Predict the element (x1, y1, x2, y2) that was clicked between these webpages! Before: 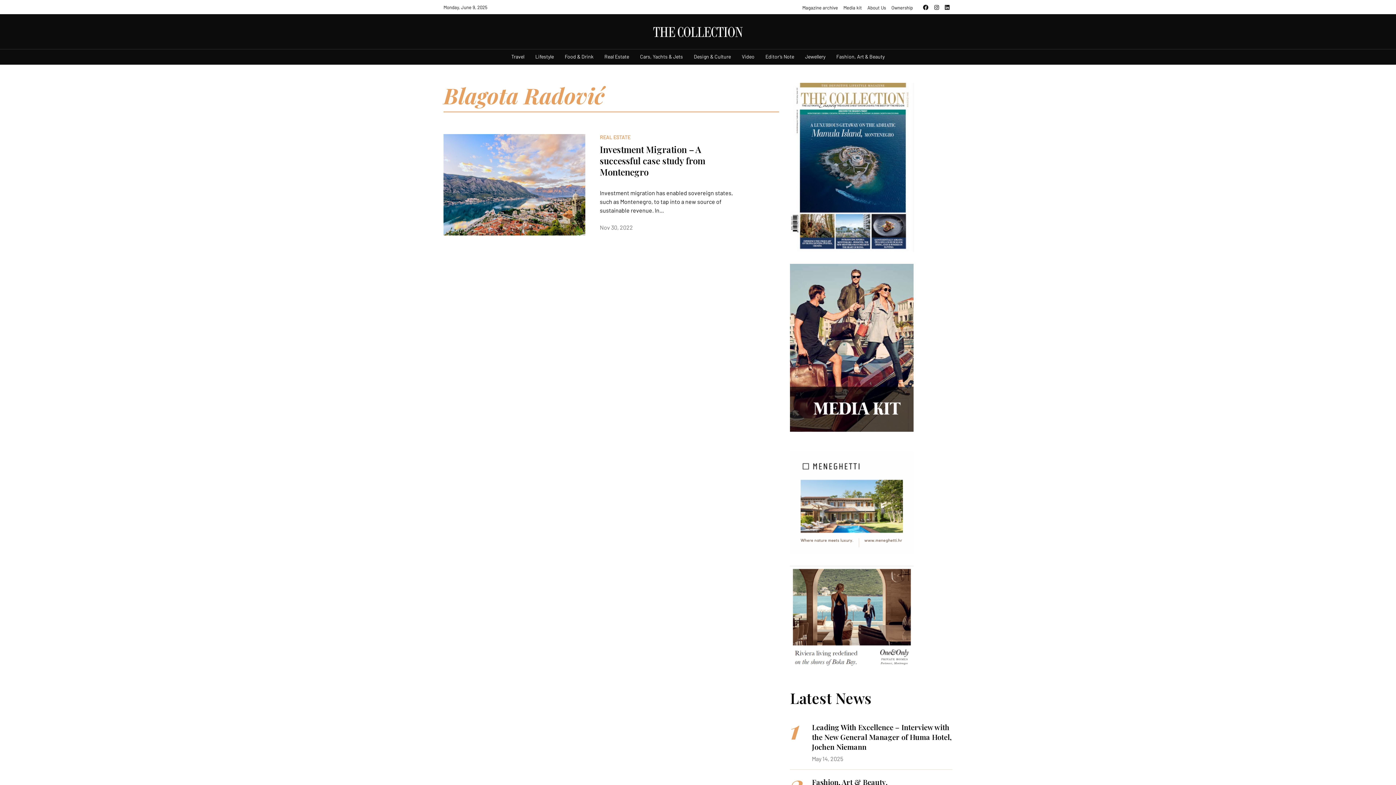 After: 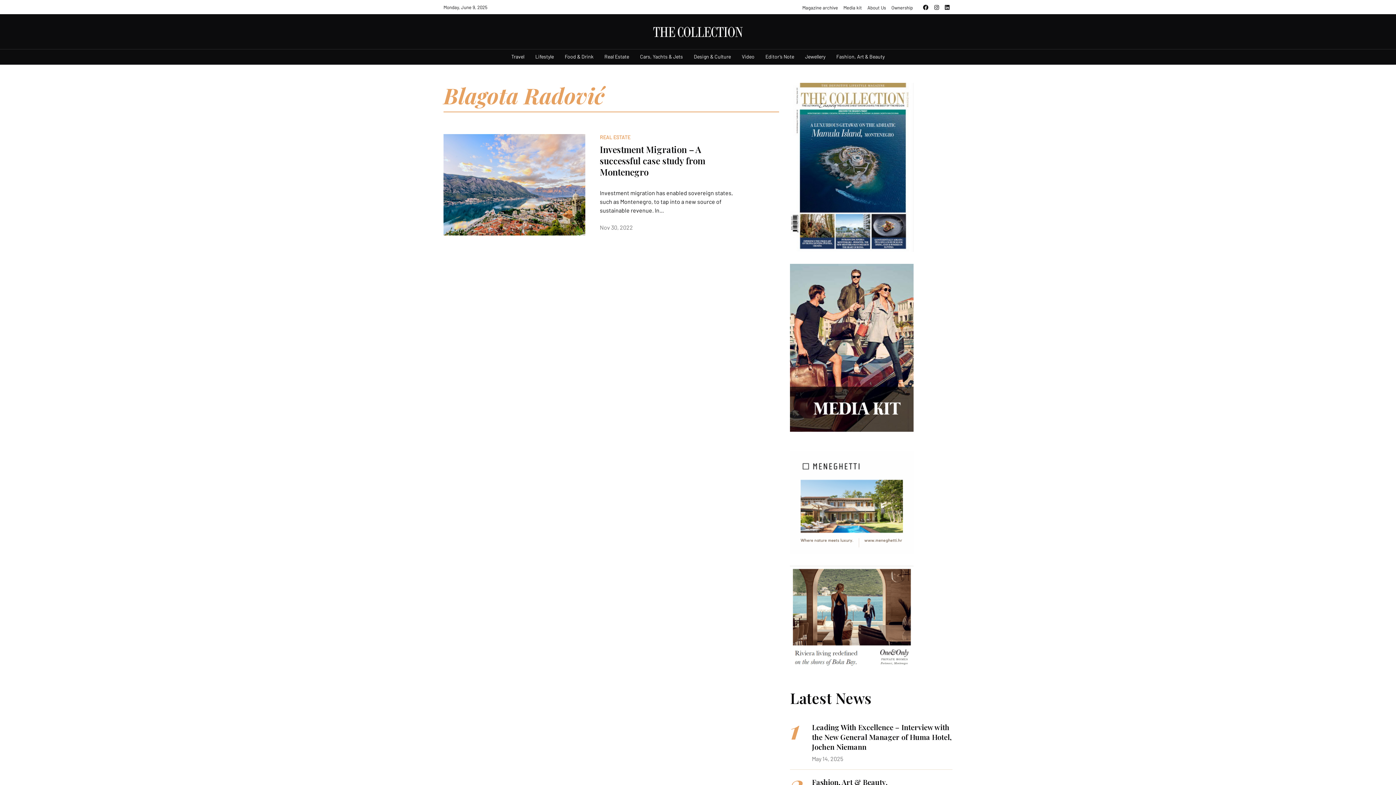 Action: bbox: (790, 548, 913, 555)